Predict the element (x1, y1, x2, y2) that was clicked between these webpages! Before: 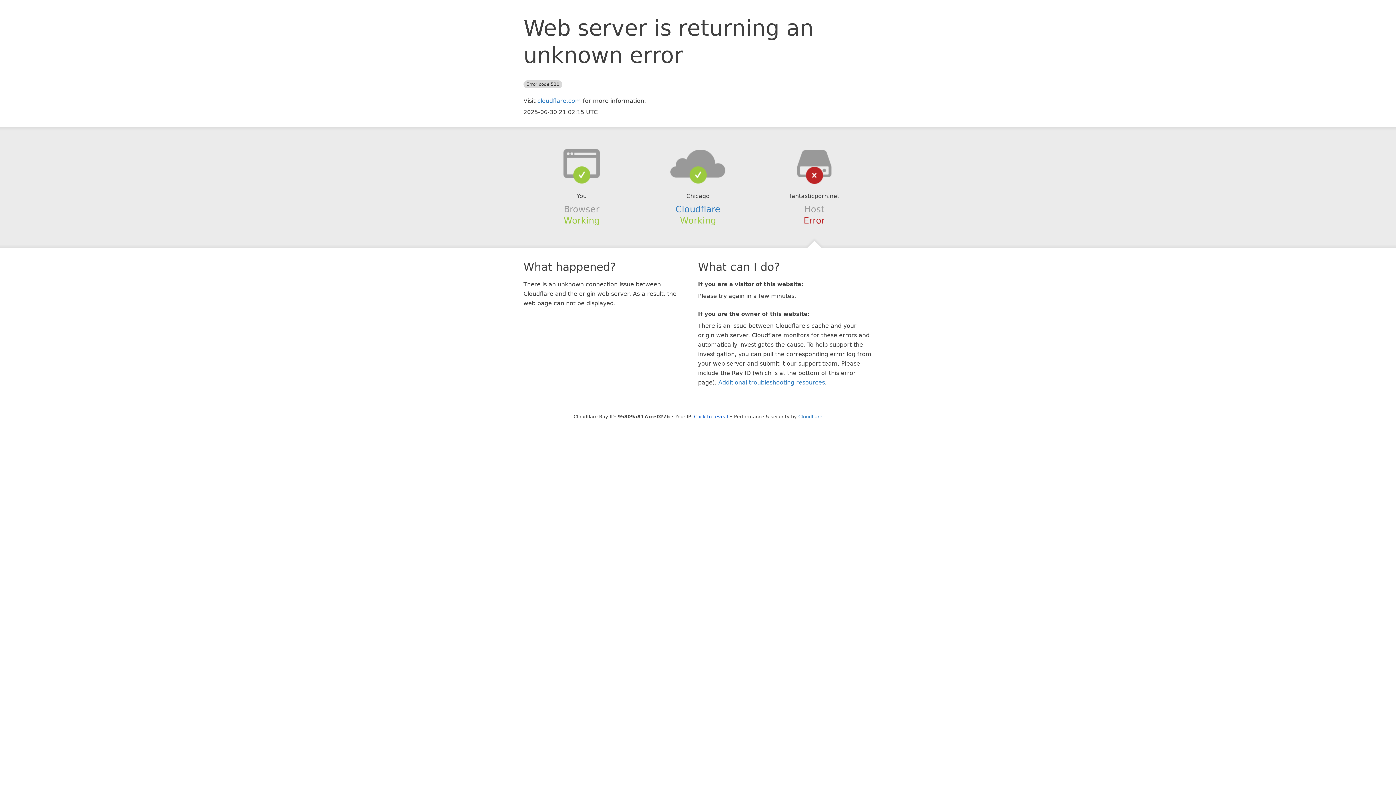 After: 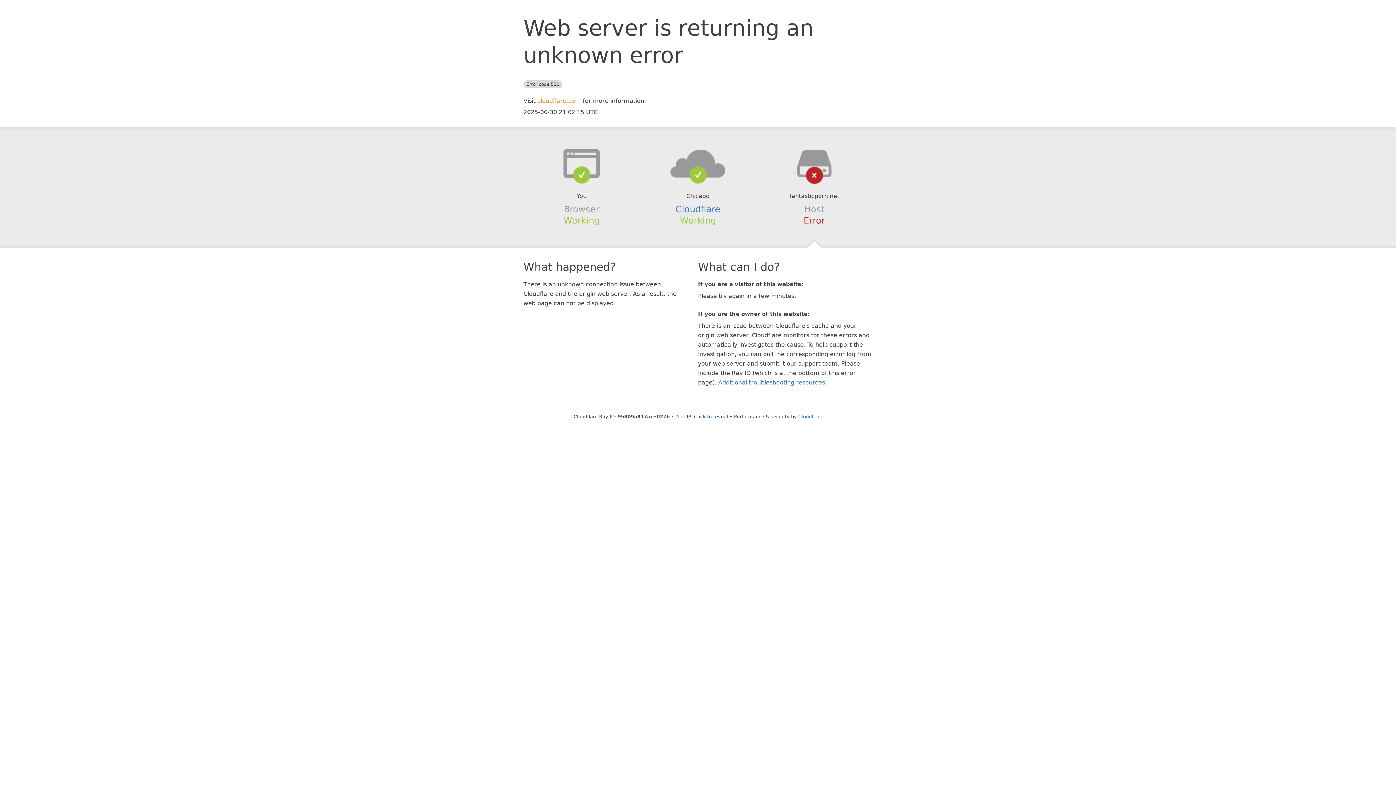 Action: bbox: (537, 97, 581, 104) label: cloudflare.com